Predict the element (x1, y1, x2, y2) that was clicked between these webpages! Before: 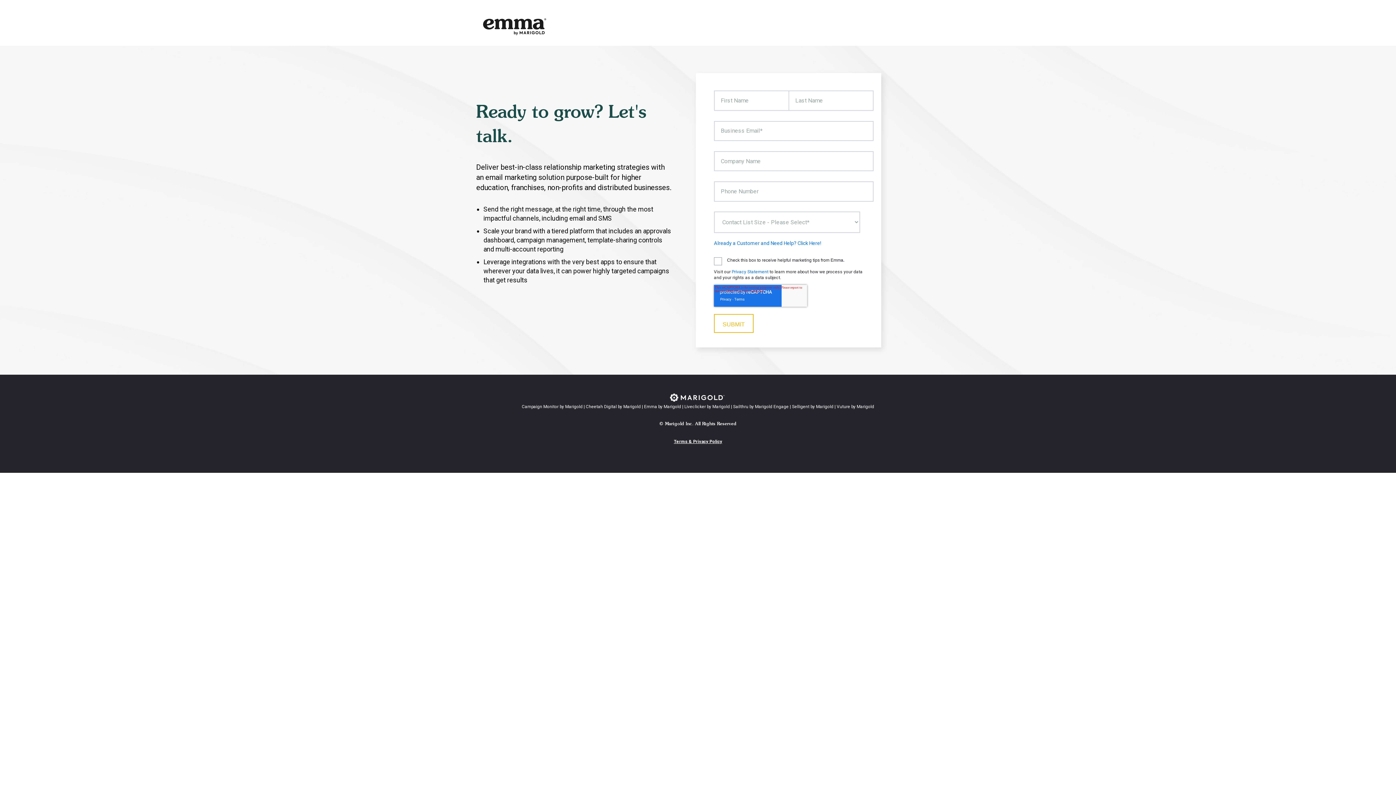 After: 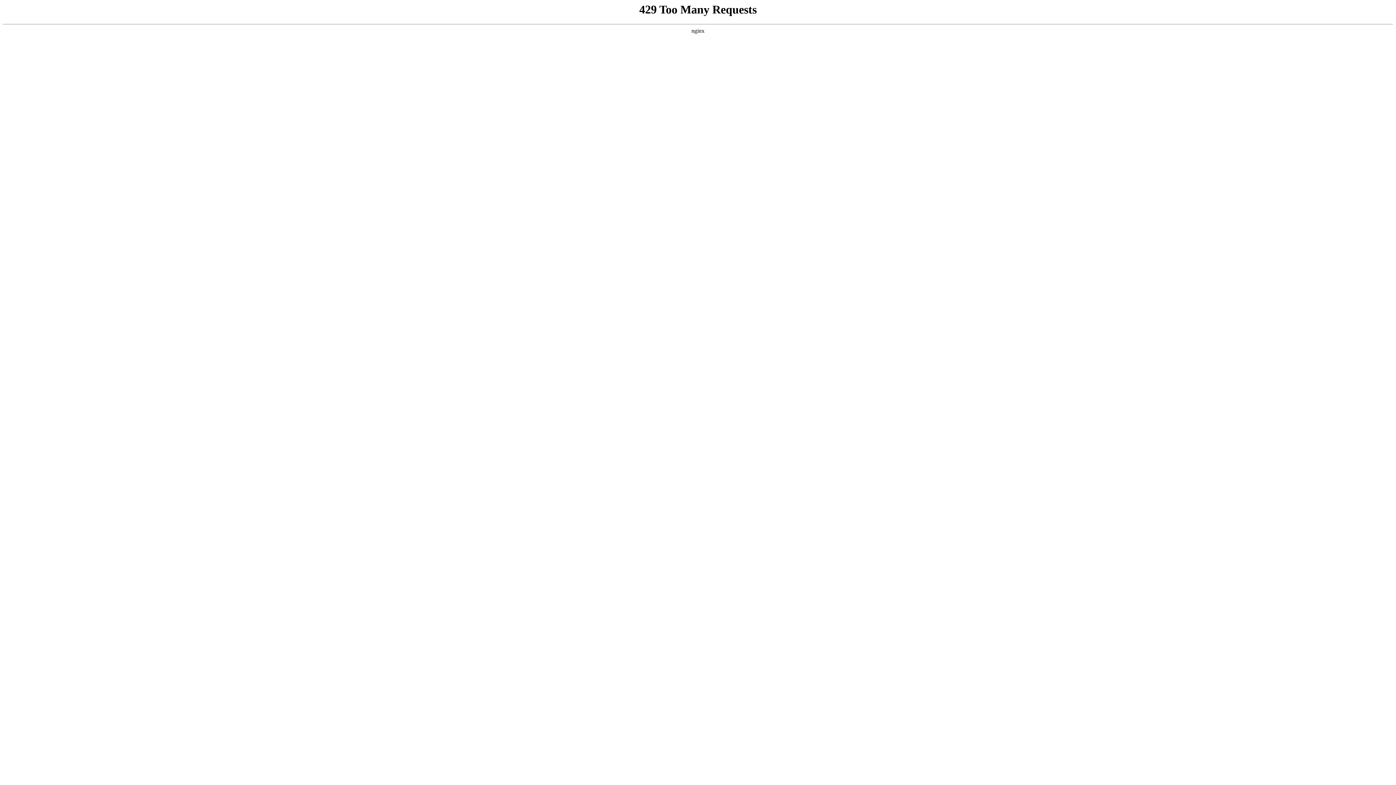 Action: label: Emma by Marigold bbox: (644, 404, 681, 409)